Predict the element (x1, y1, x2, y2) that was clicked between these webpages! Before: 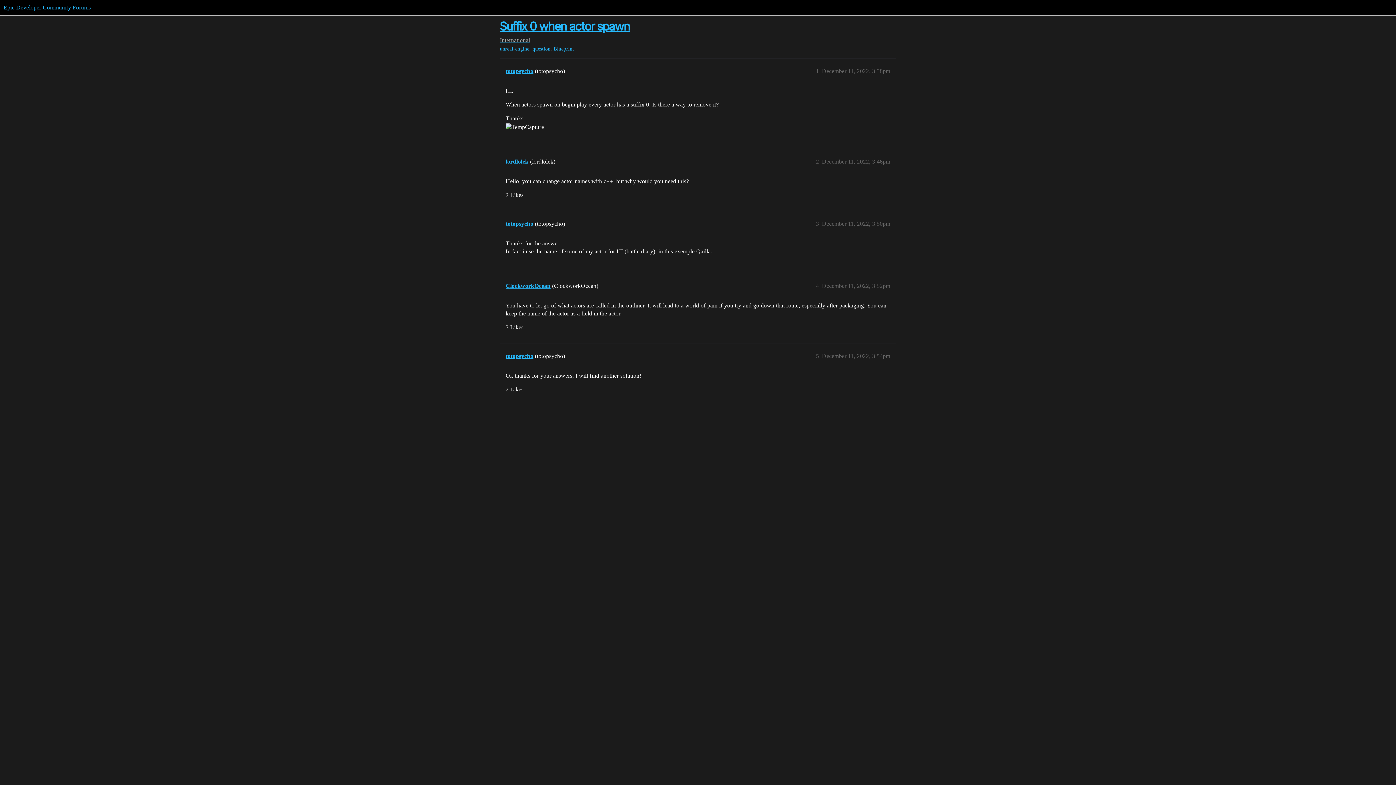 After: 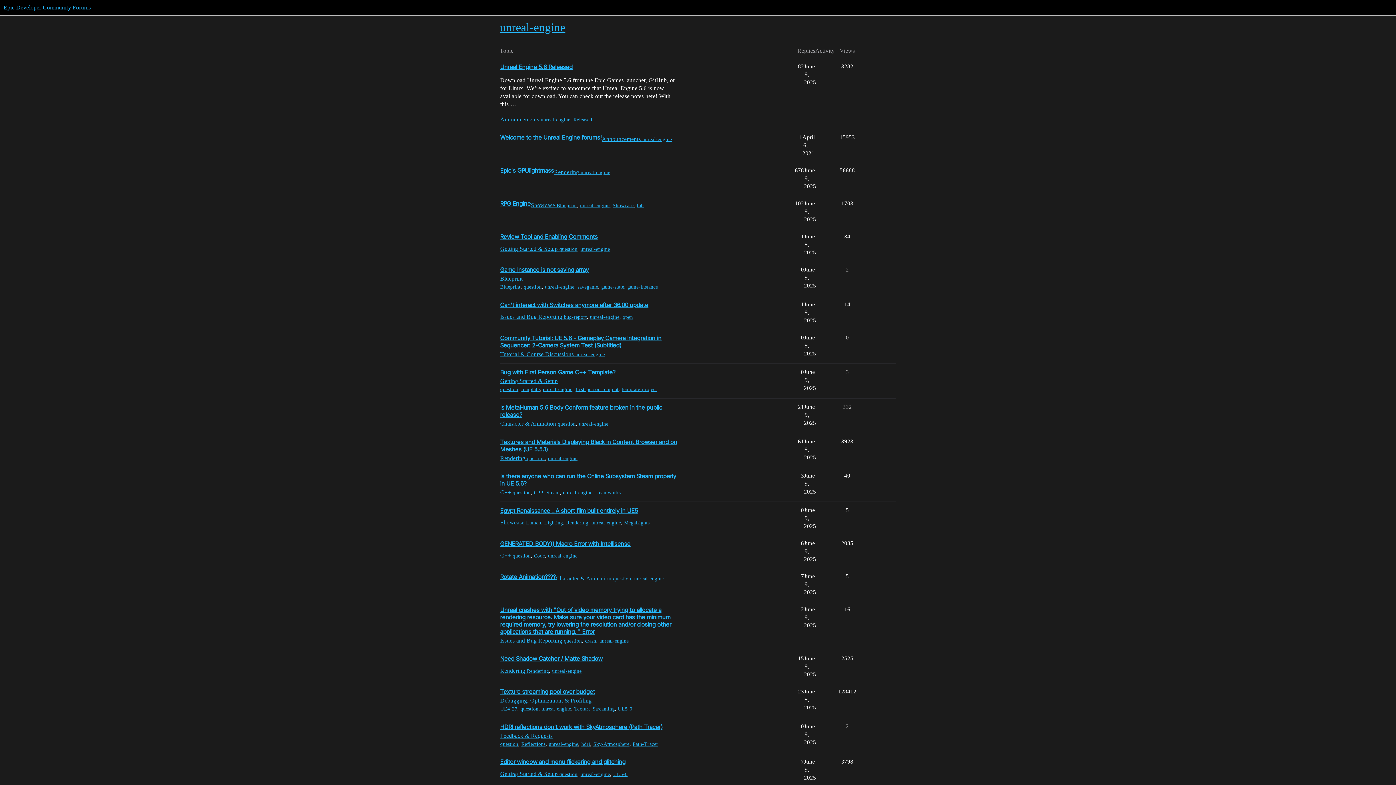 Action: label: unreal-engine bbox: (500, 45, 529, 52)